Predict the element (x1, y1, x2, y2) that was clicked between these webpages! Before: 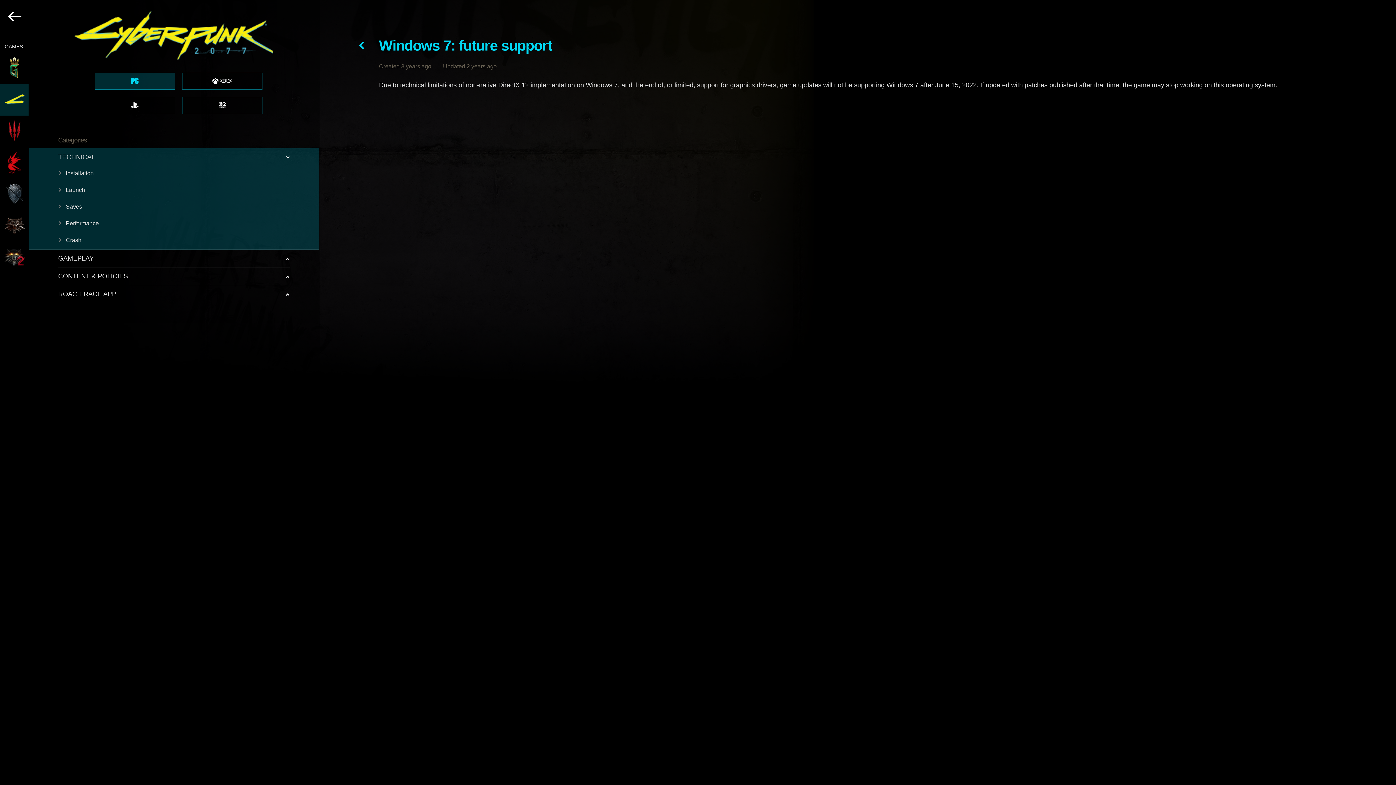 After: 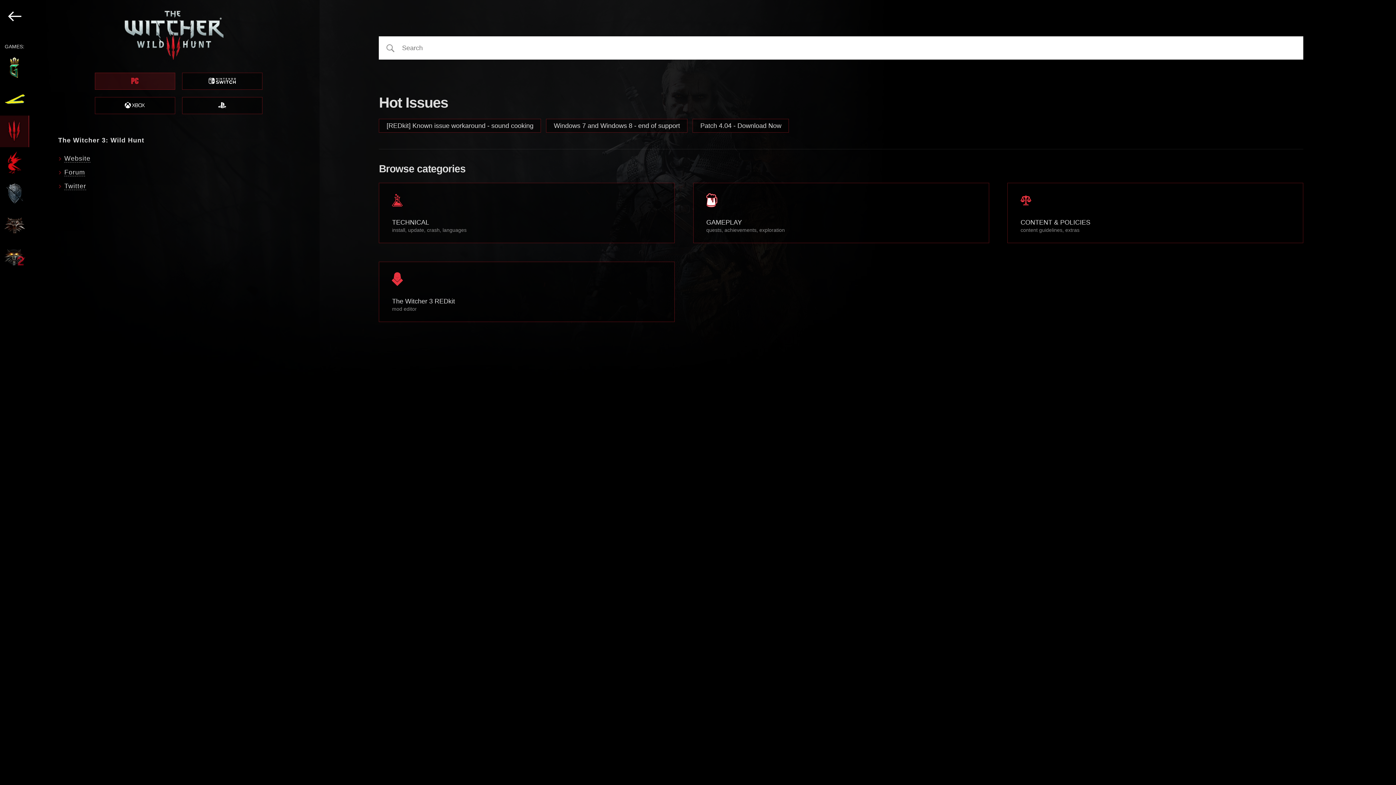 Action: bbox: (0, 115, 29, 147)